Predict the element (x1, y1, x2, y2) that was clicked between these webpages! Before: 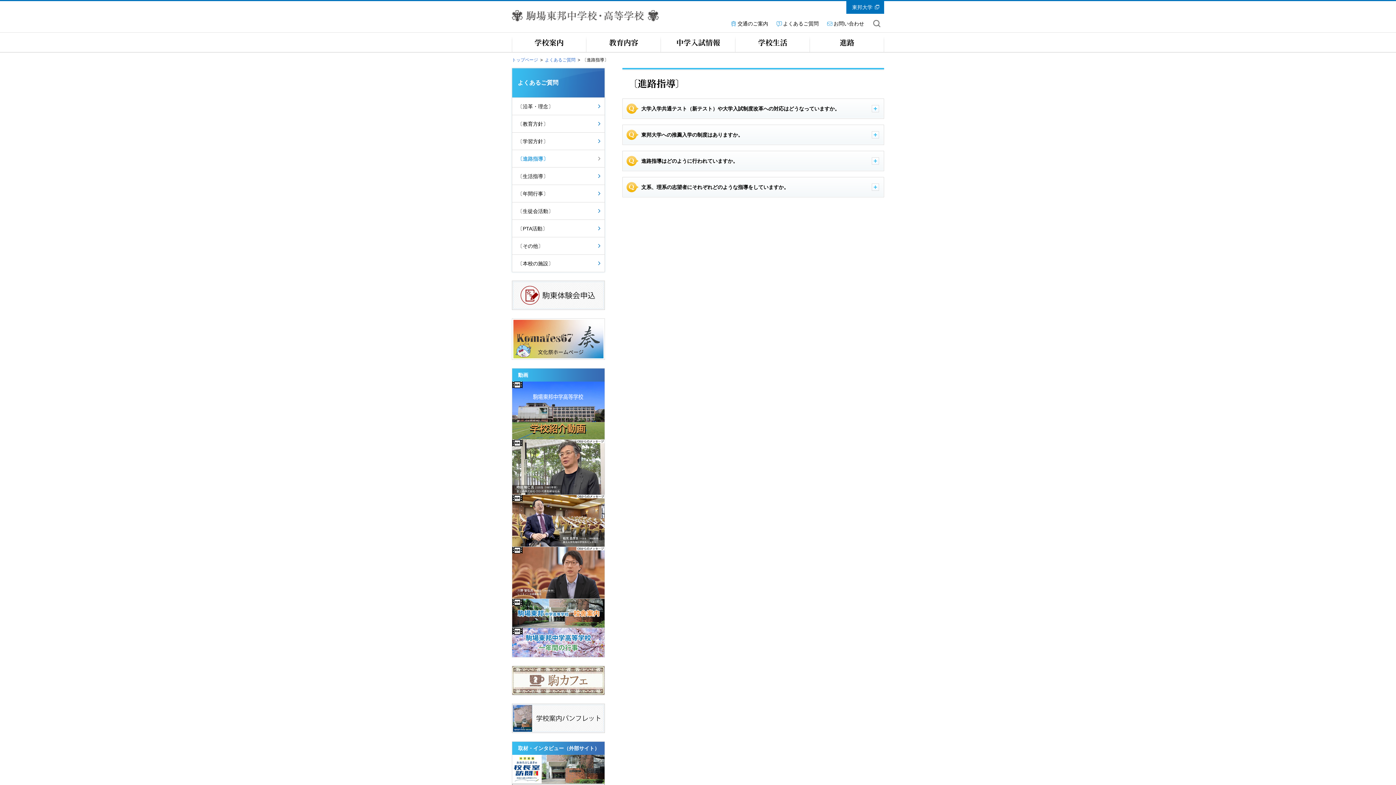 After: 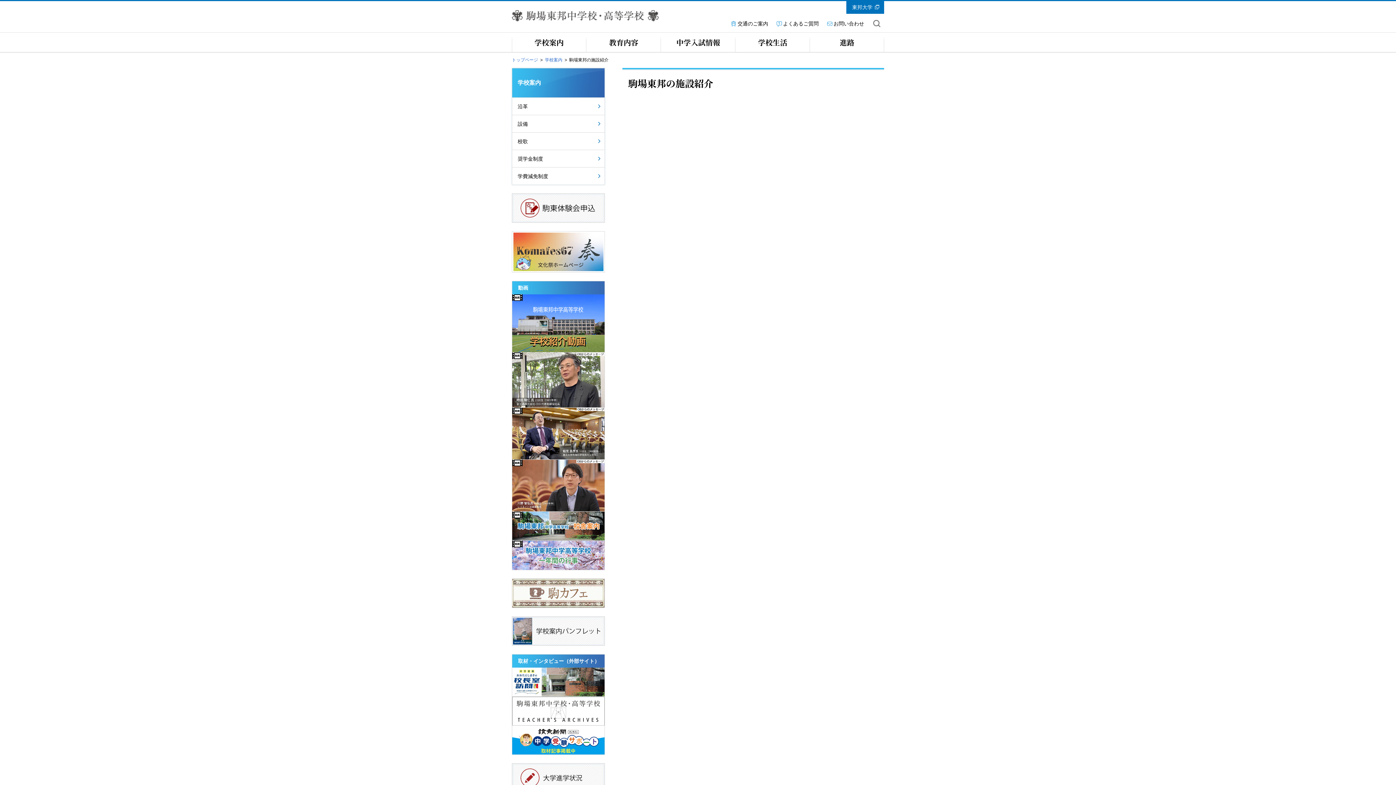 Action: bbox: (512, 599, 604, 628)